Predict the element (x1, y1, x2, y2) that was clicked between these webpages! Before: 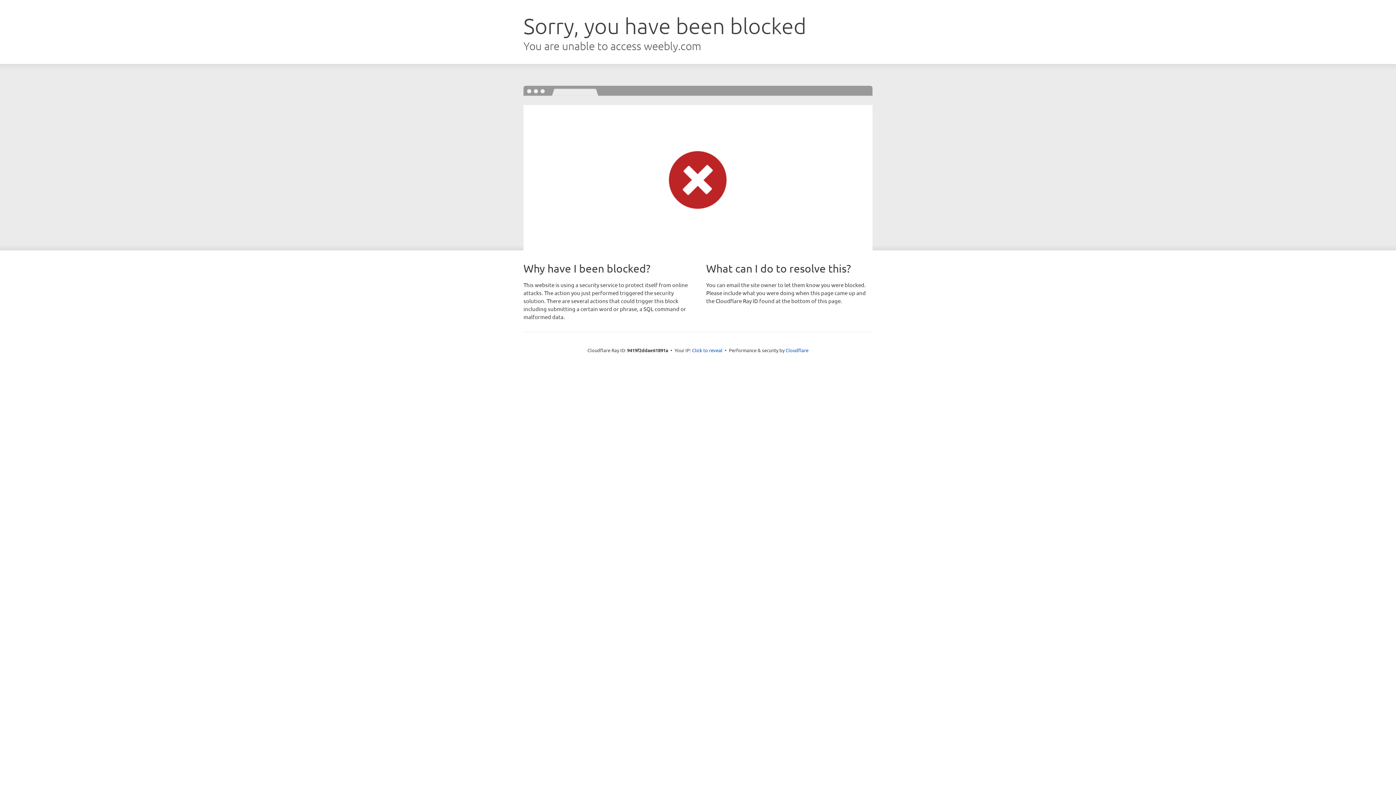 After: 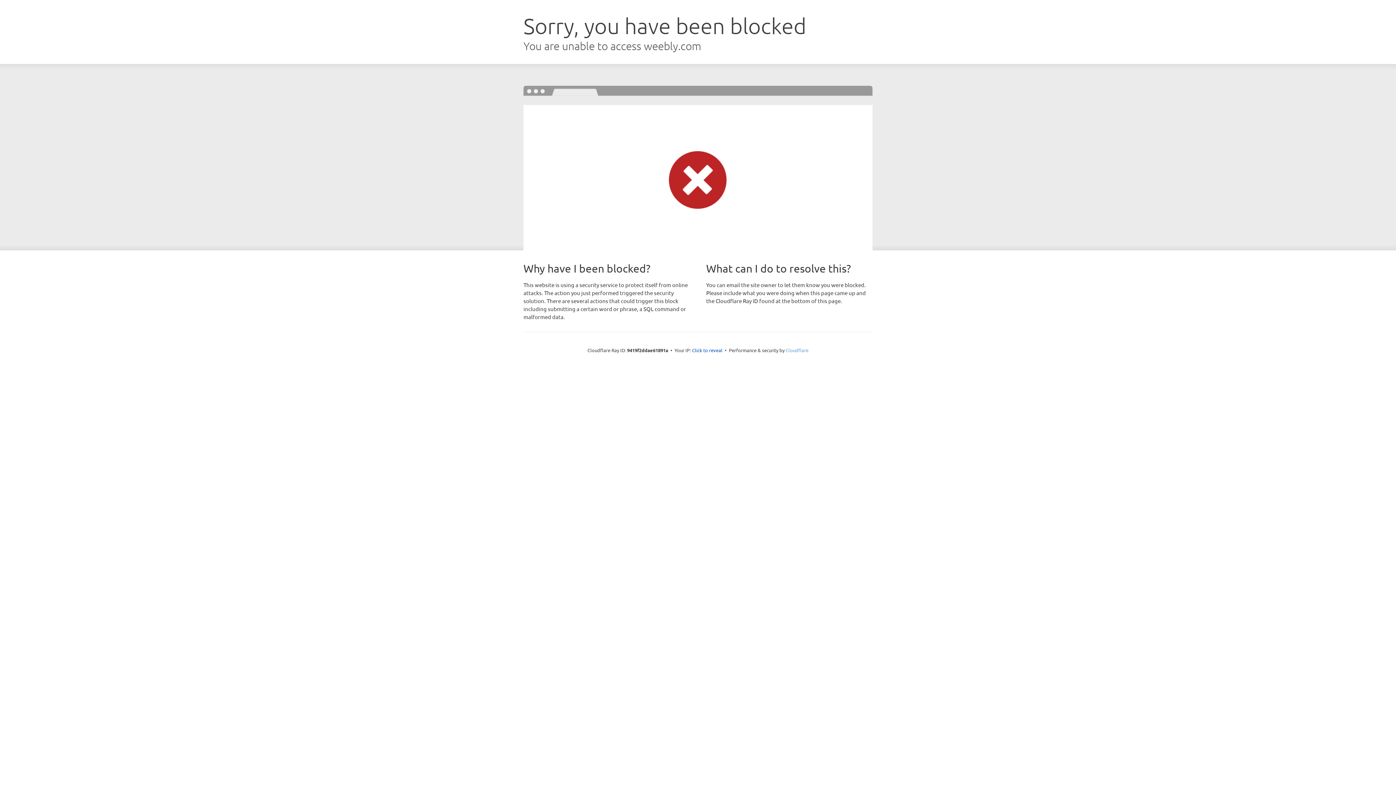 Action: bbox: (785, 347, 808, 353) label: Cloudflare